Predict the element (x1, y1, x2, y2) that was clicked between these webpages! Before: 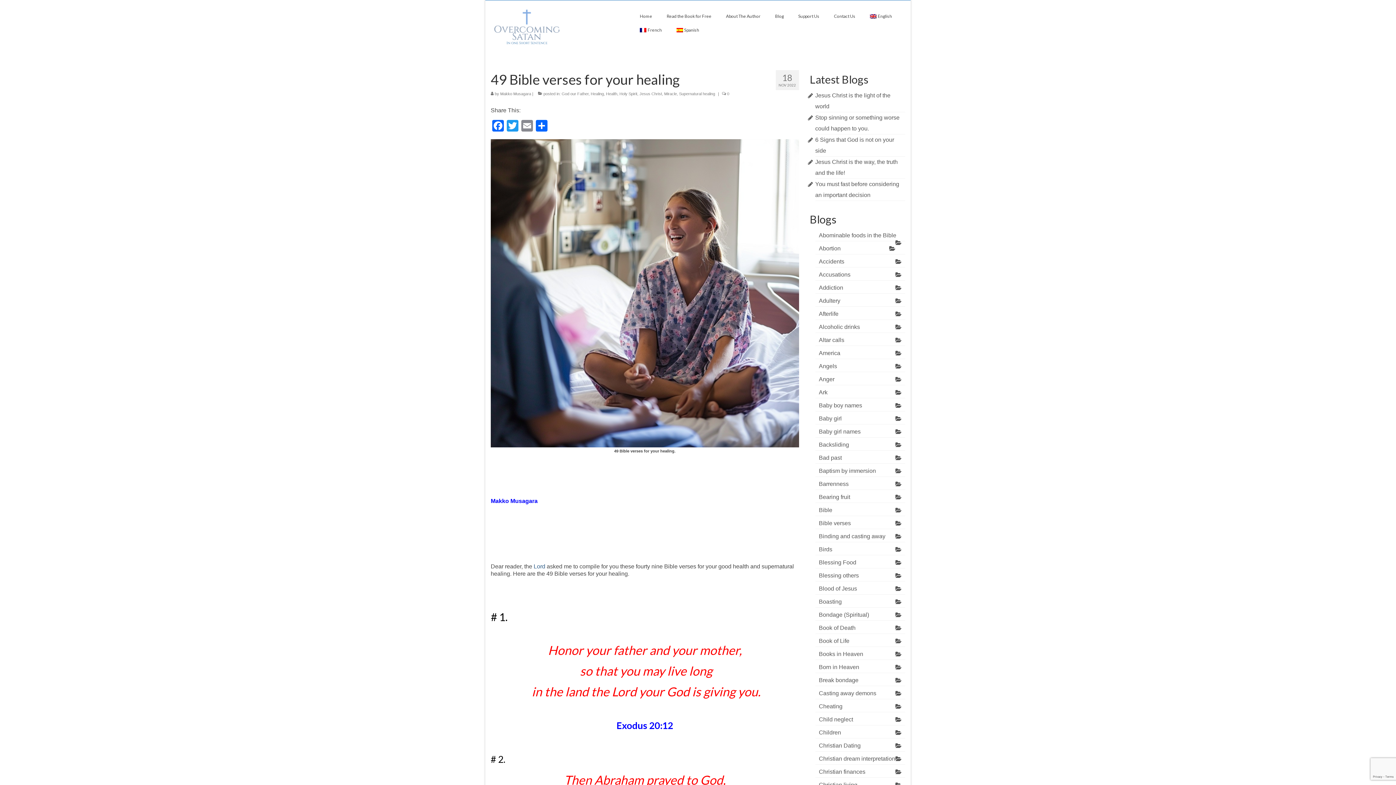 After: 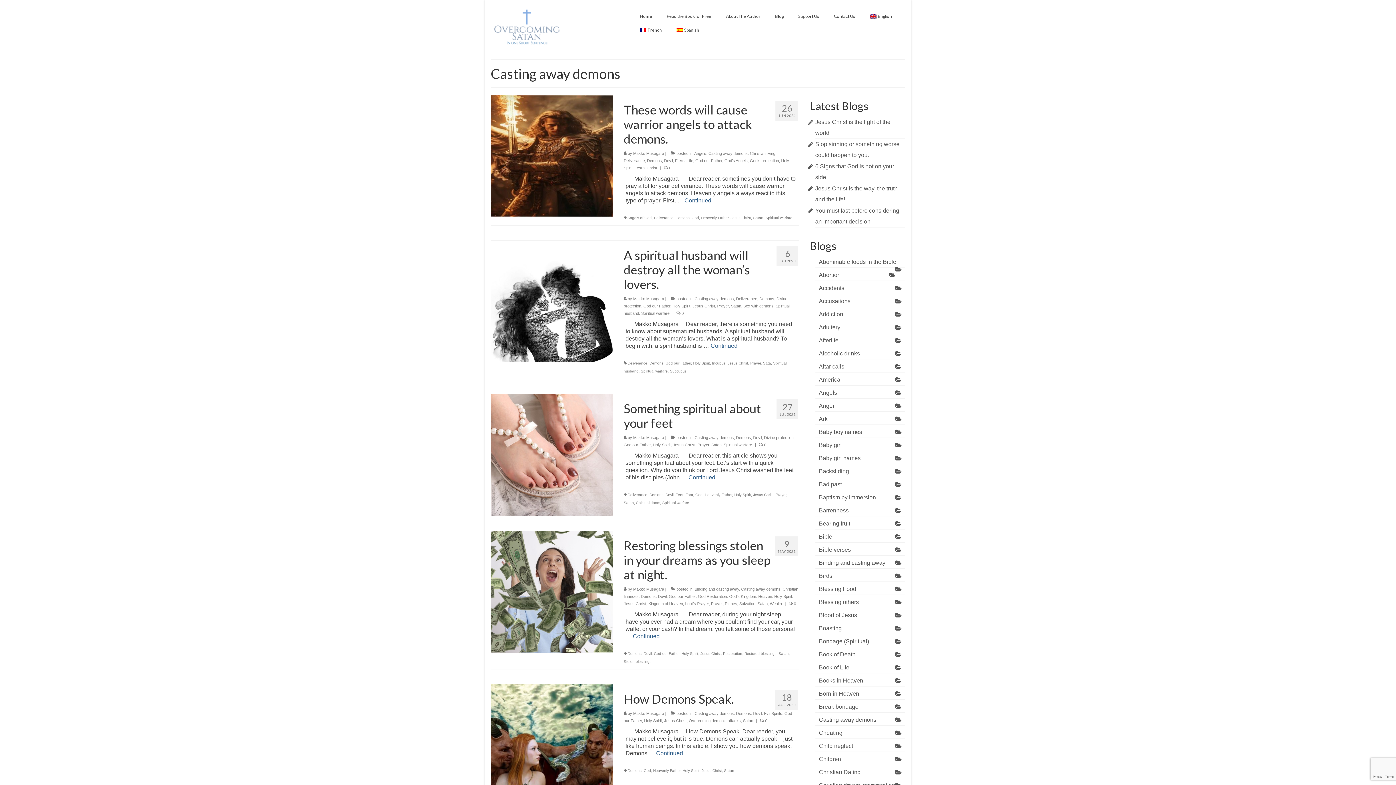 Action: bbox: (815, 688, 905, 699) label: Casting away demons